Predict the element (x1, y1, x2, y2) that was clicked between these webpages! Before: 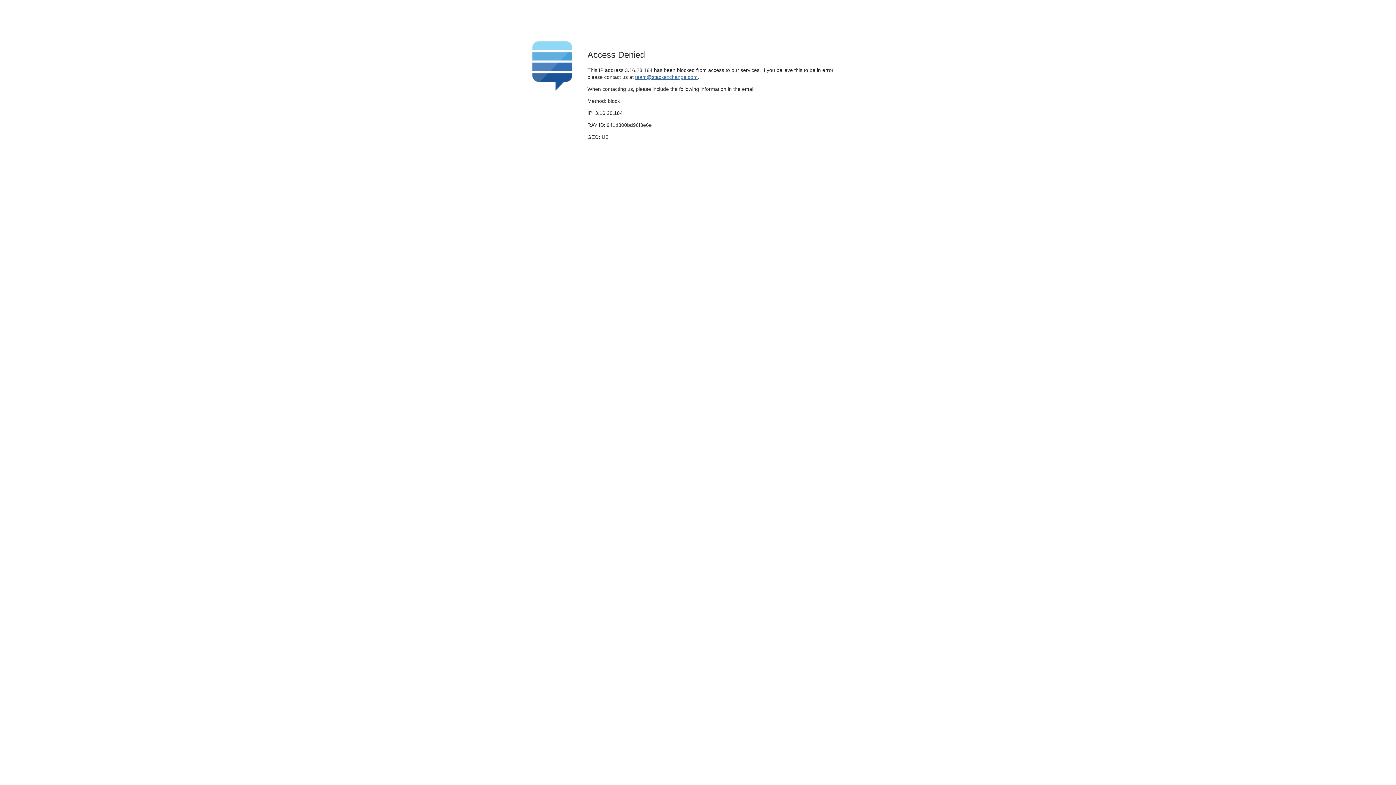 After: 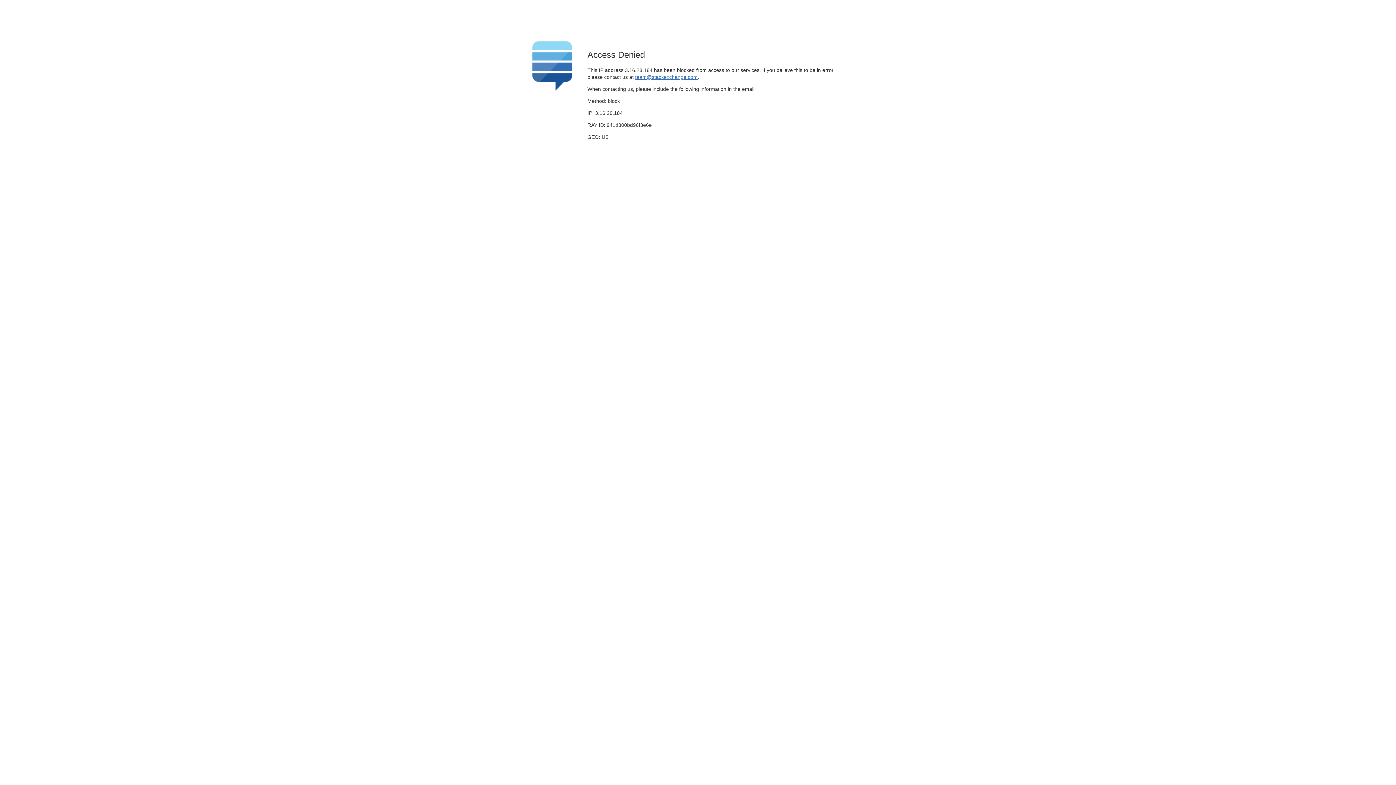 Action: bbox: (635, 74, 697, 79) label: team@stackexchange.com